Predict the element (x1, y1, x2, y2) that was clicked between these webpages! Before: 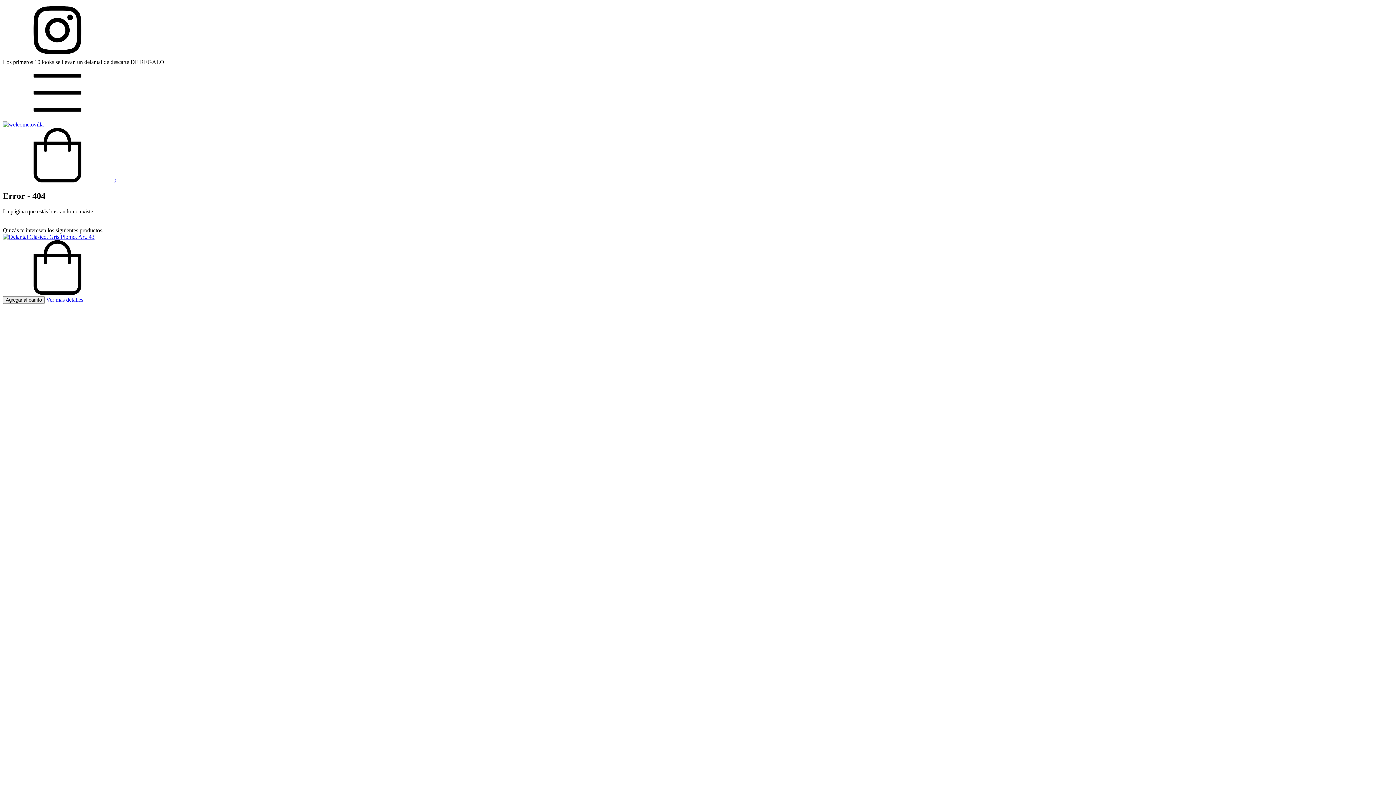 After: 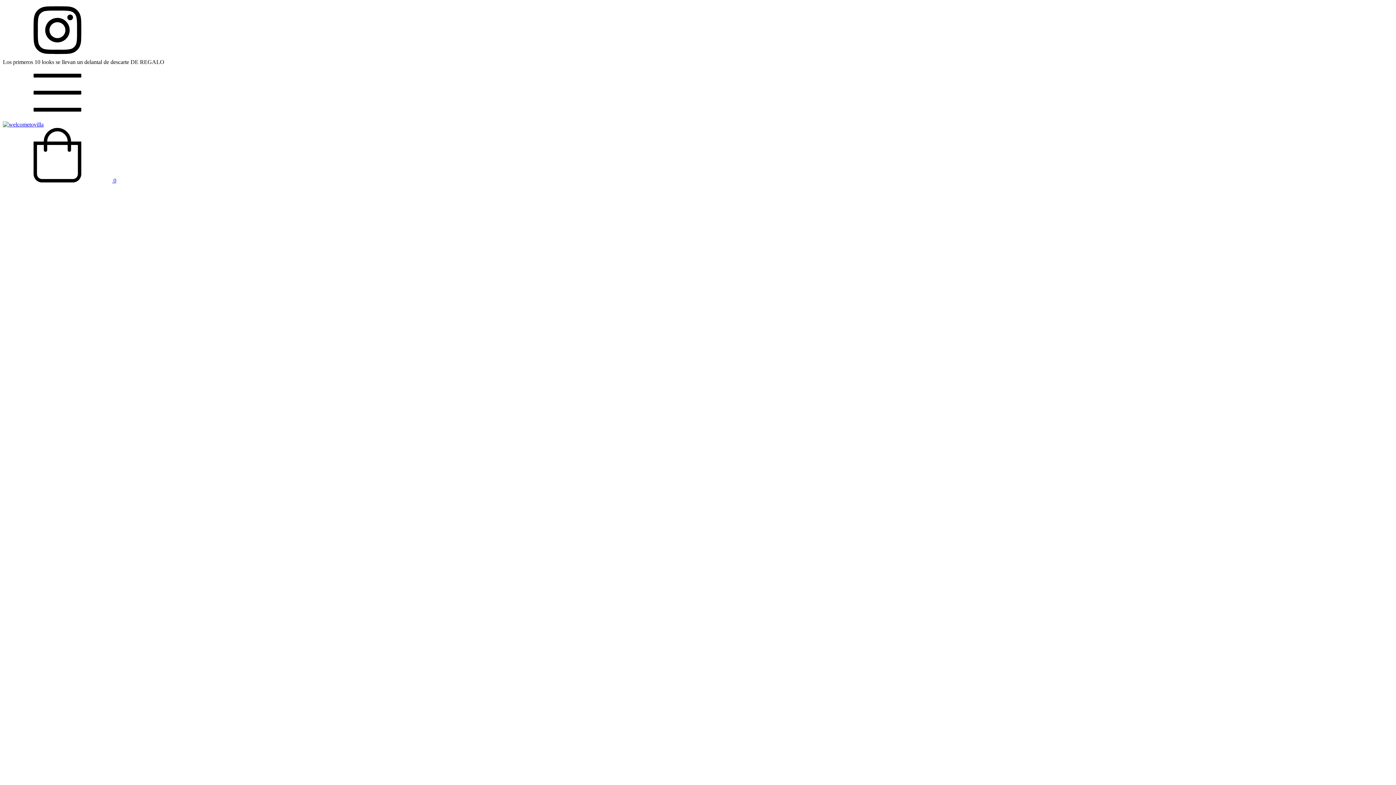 Action: bbox: (2, 233, 94, 239) label: Delantal Clásico. Gris Plomo. Art. 43